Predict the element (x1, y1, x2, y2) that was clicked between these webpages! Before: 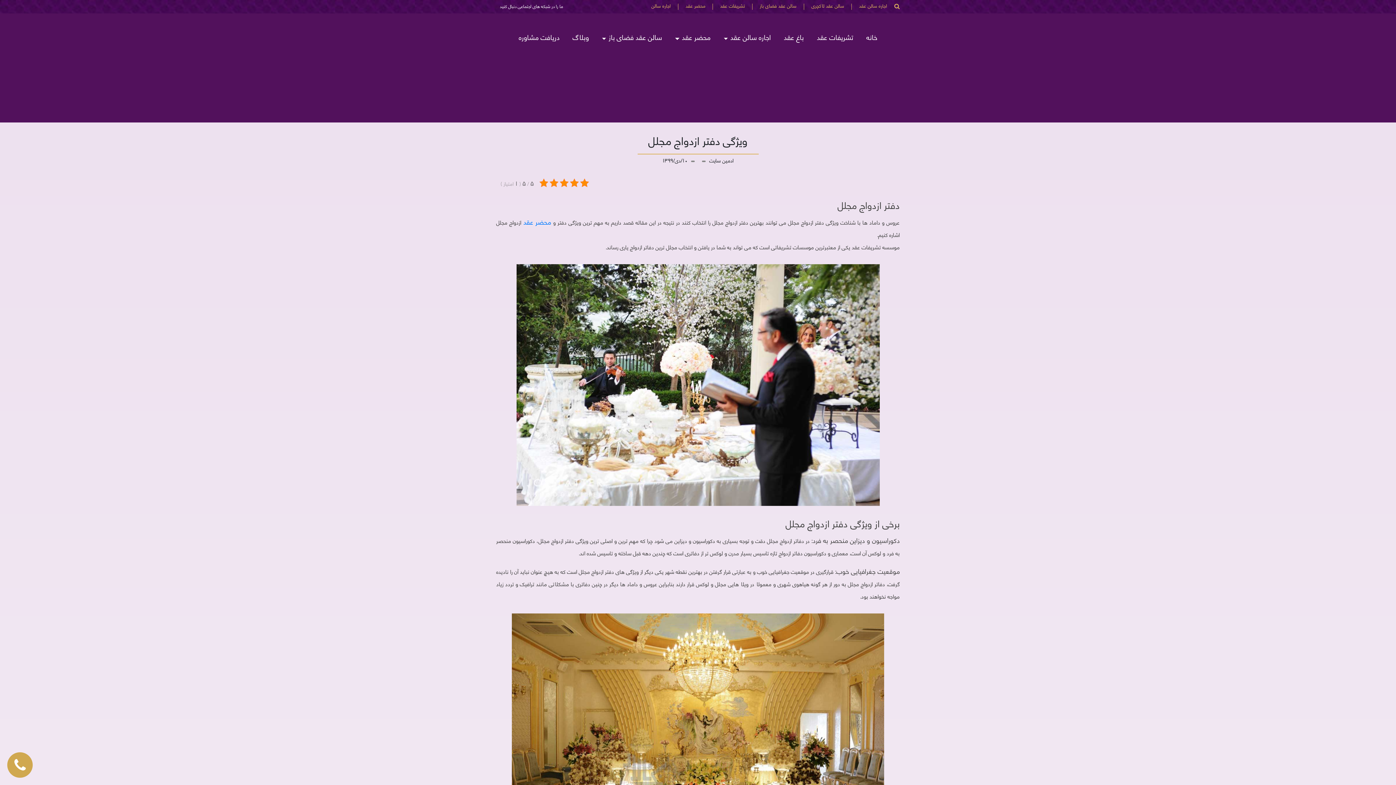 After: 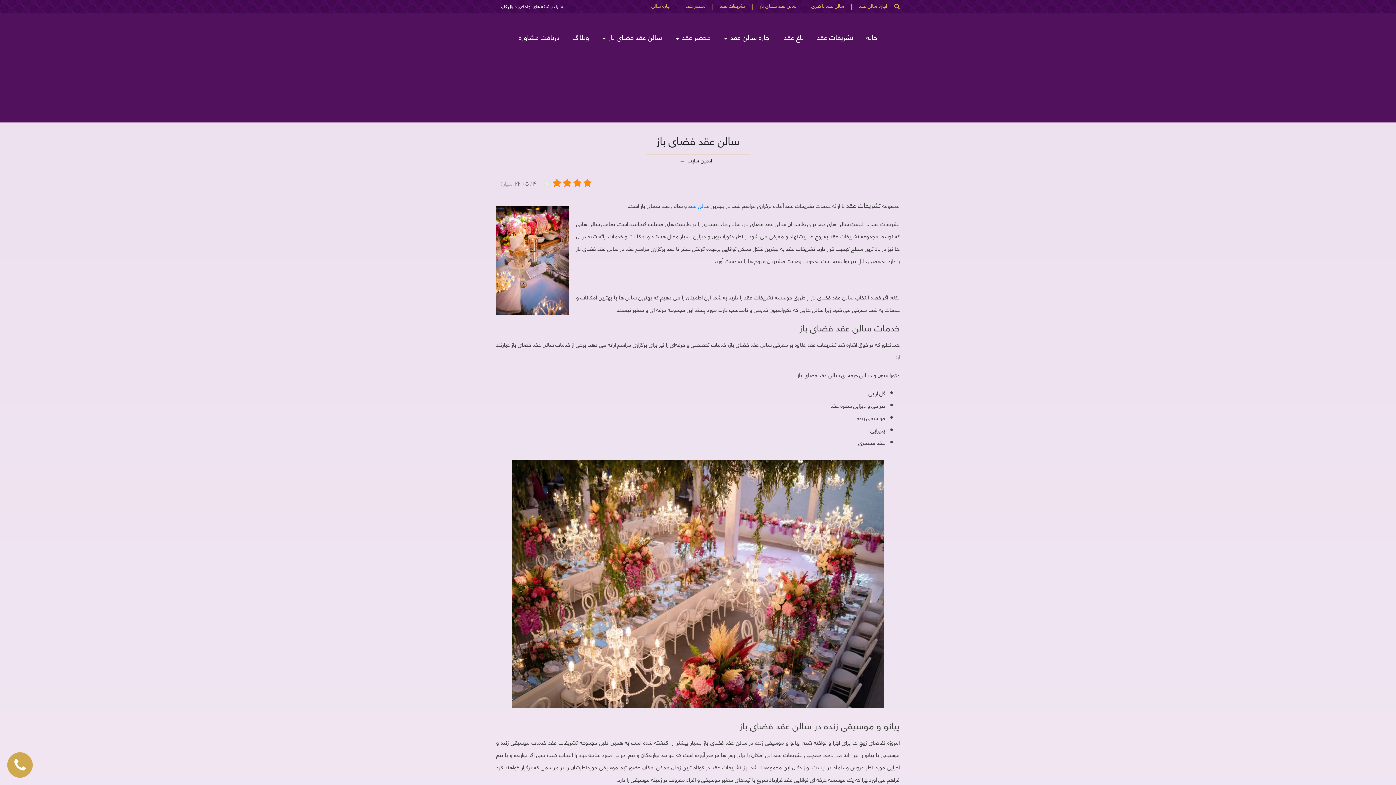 Action: label: سالن عقد فضای باز bbox: (752, 3, 804, 9)